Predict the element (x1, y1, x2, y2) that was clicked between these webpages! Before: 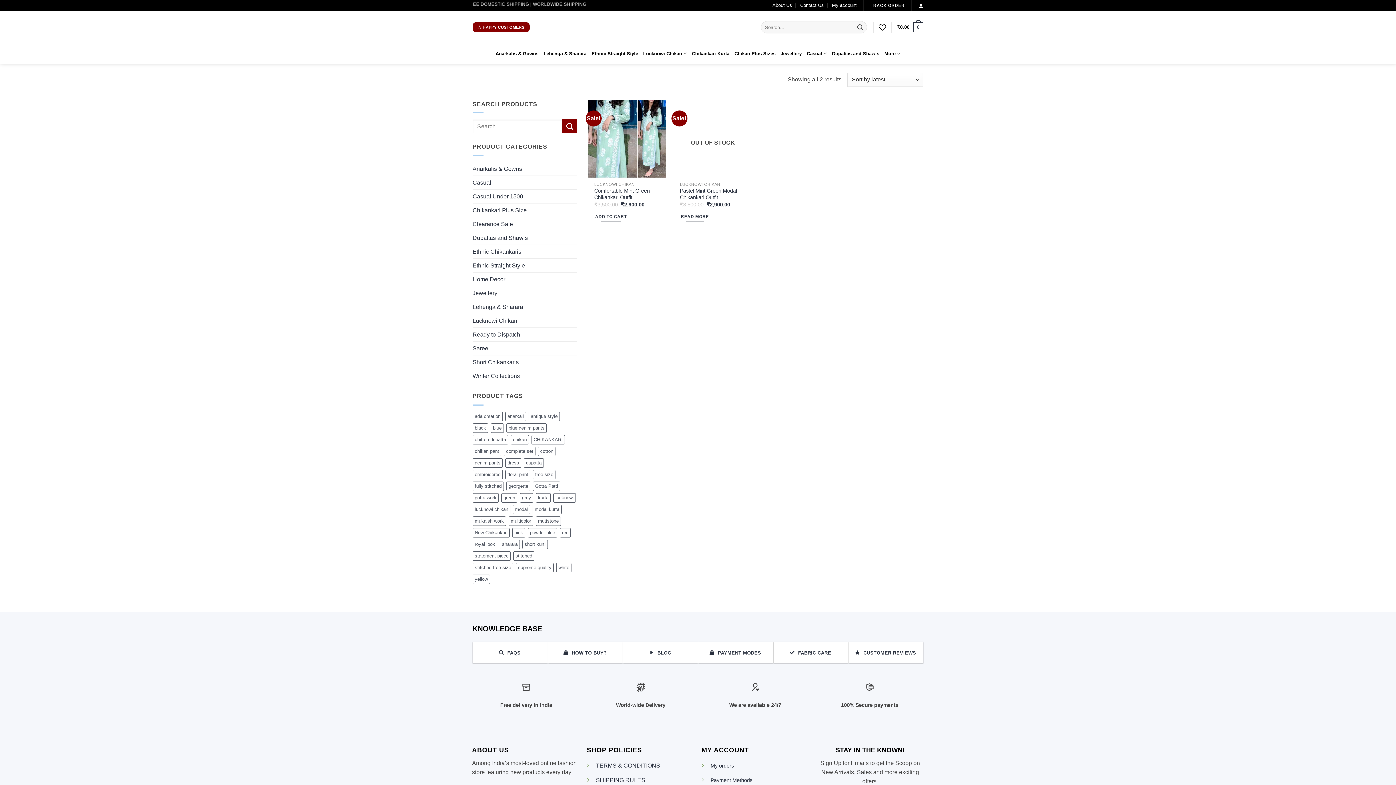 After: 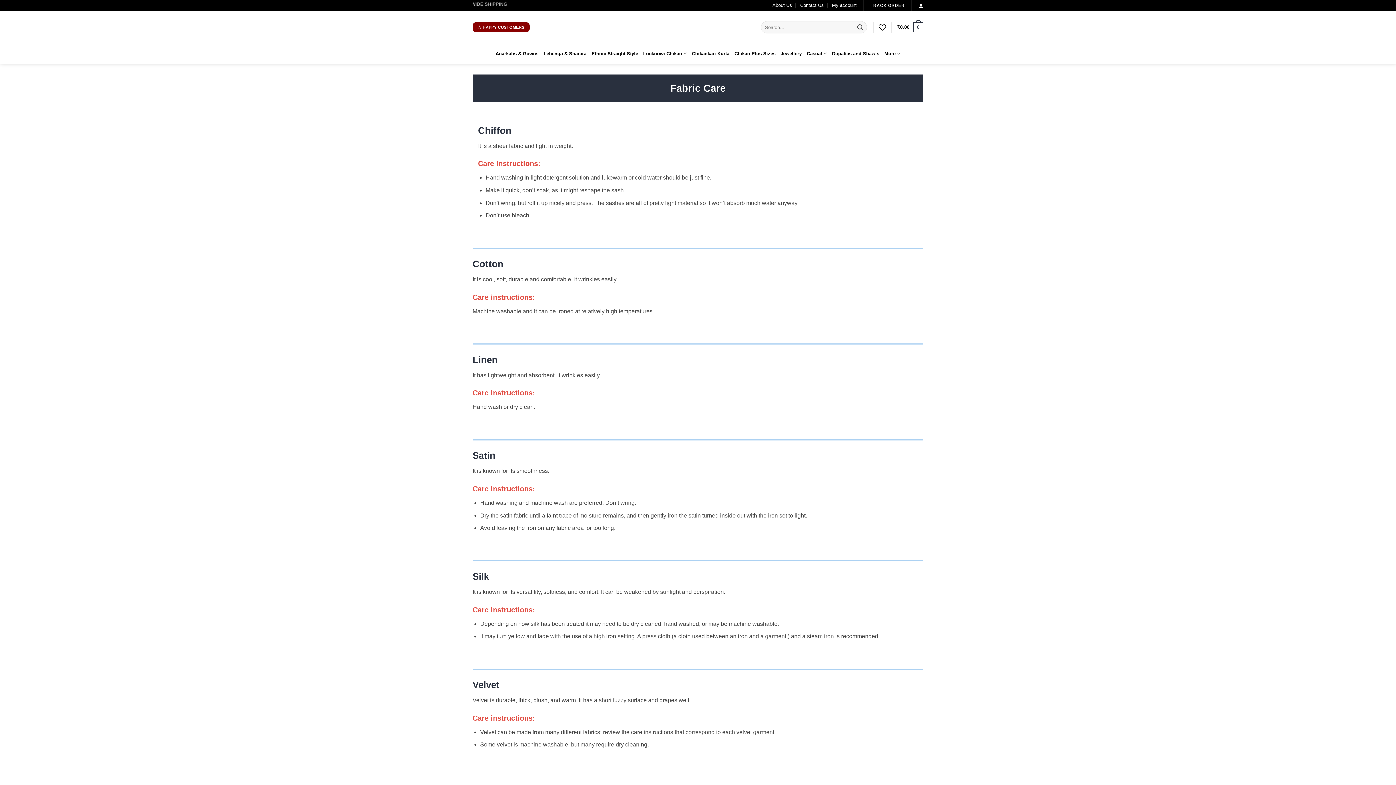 Action: label:  FABRIC CARE bbox: (773, 647, 848, 659)